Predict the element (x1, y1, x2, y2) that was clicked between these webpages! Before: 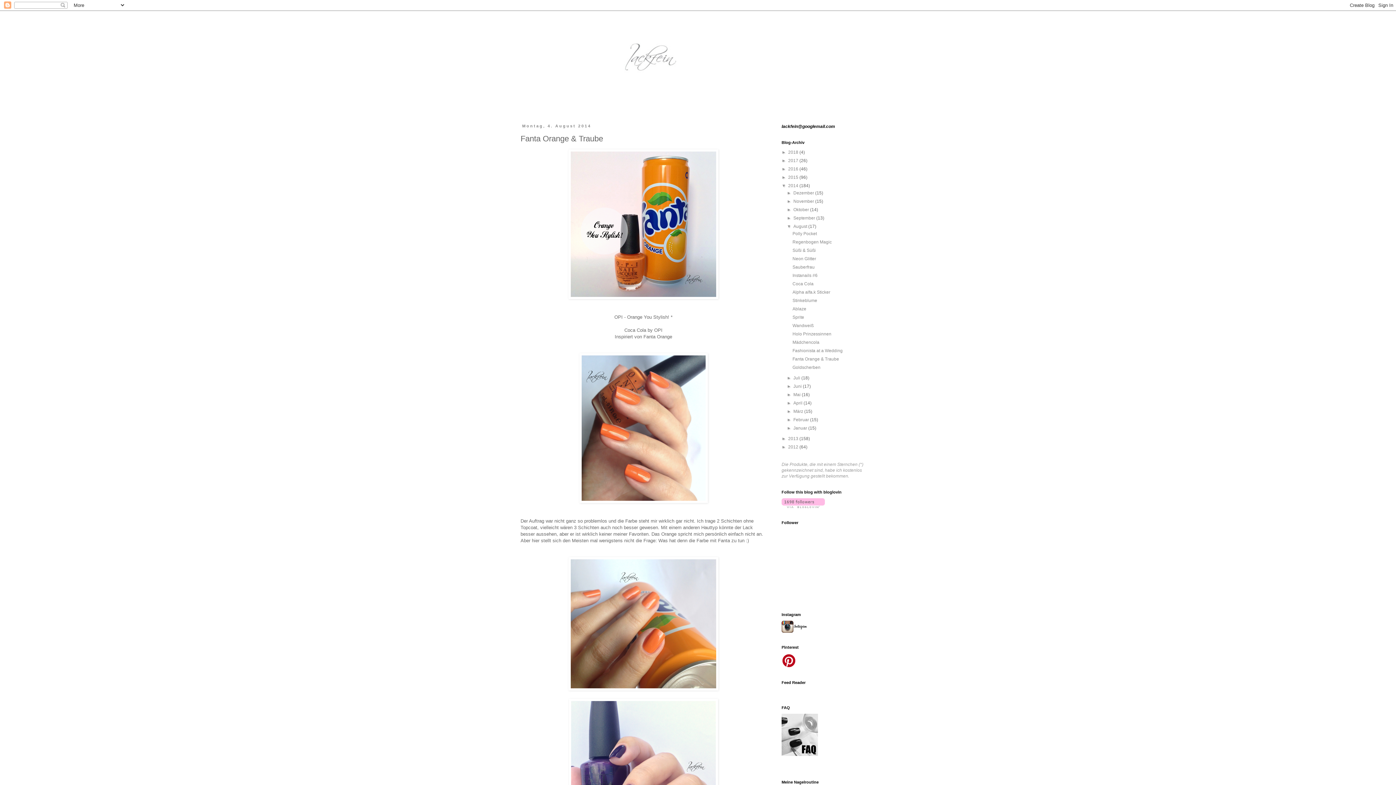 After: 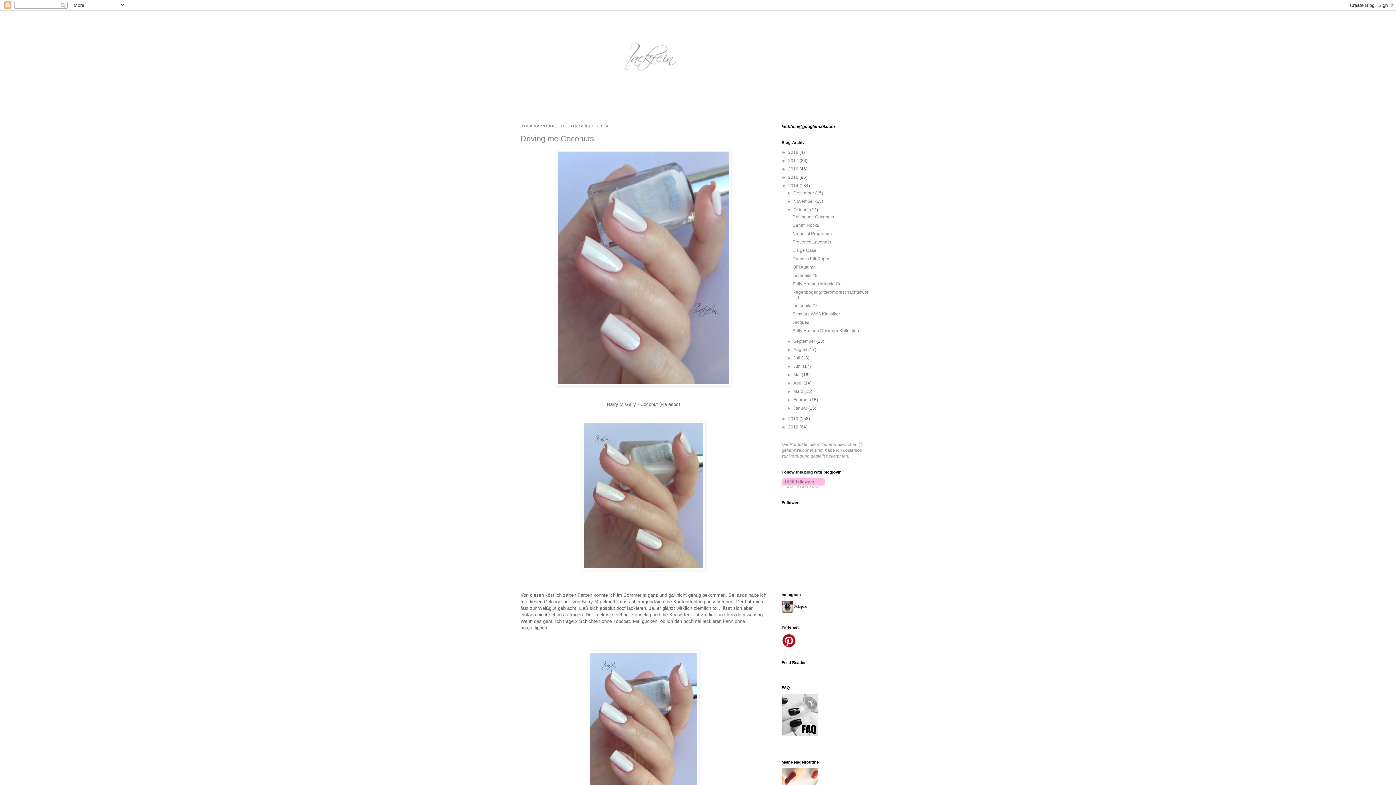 Action: bbox: (793, 207, 810, 212) label: Oktober 